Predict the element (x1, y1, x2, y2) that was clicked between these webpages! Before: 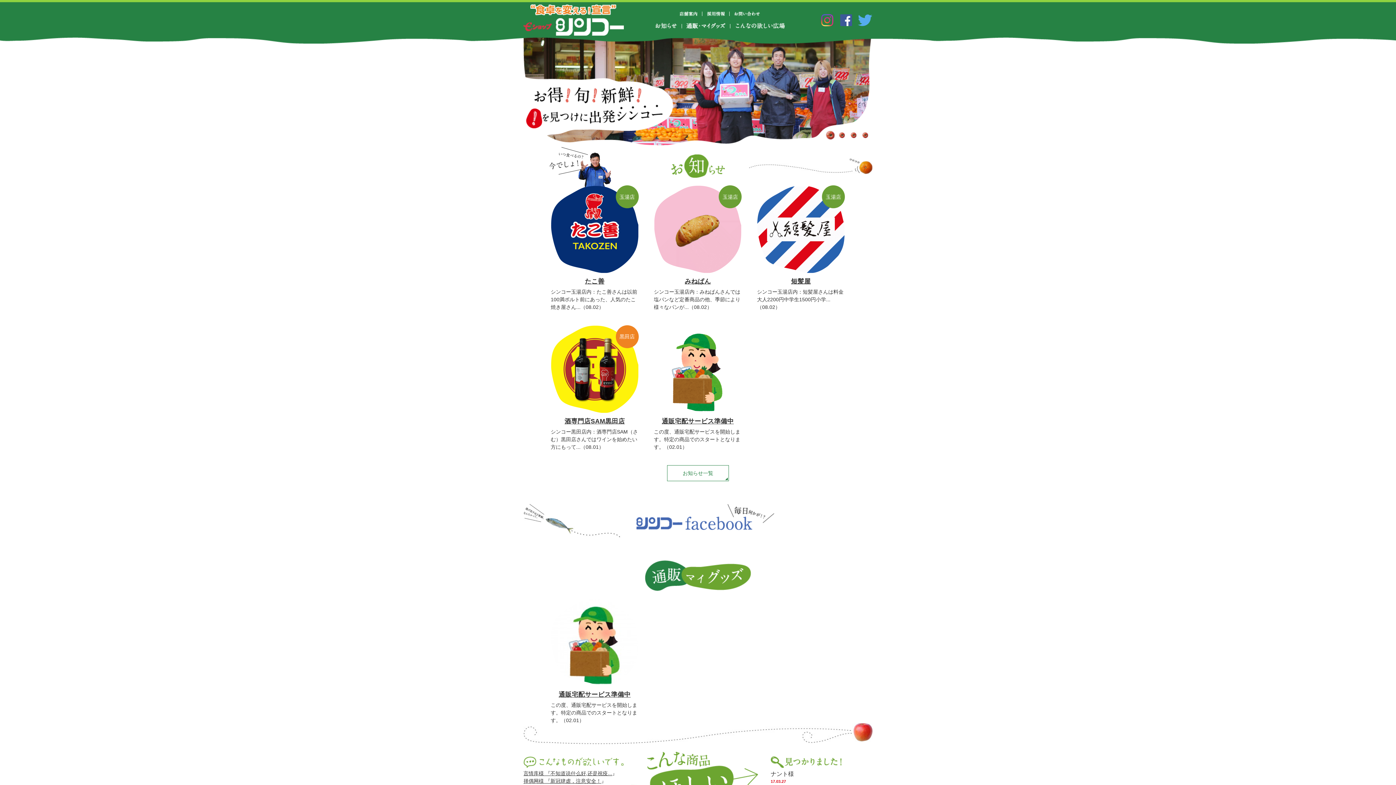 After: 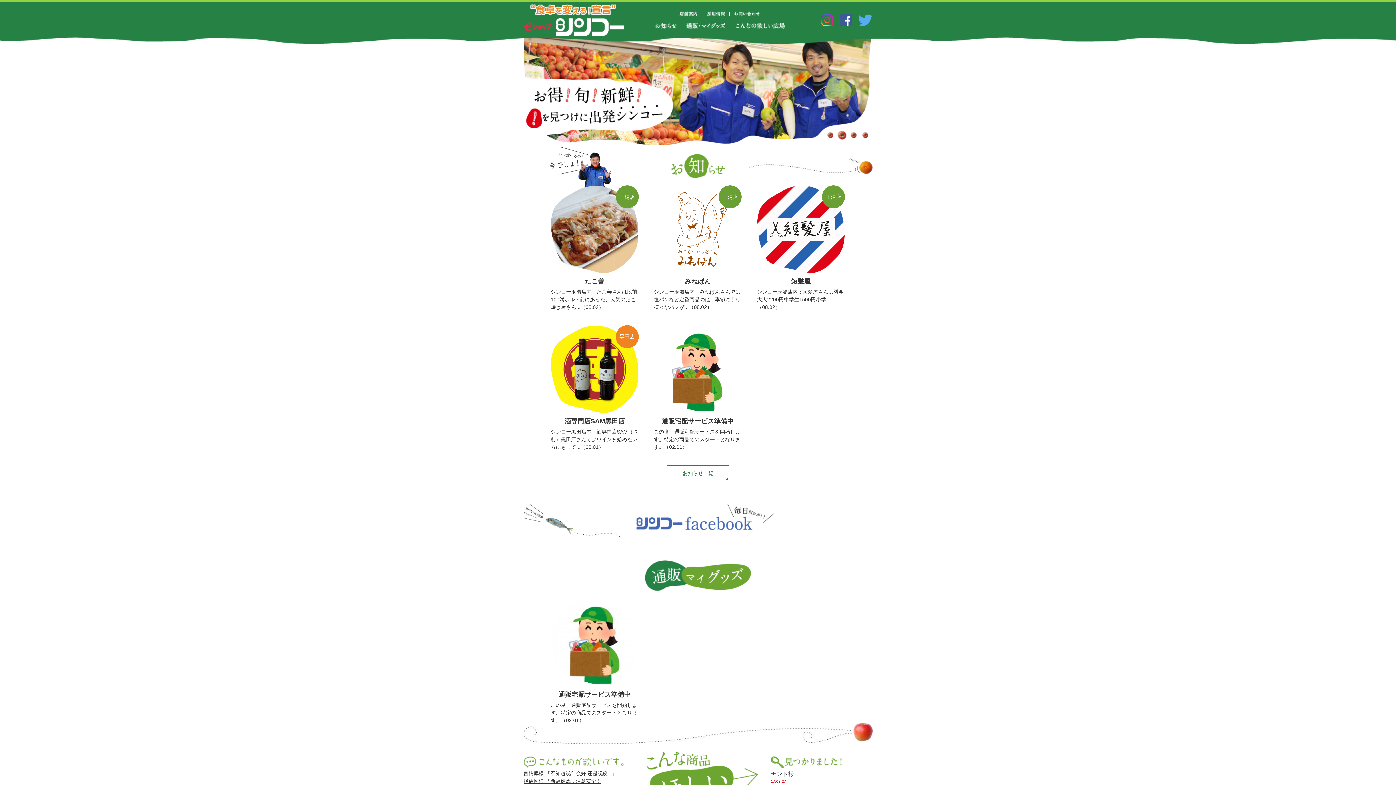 Action: bbox: (857, 12, 872, 27)